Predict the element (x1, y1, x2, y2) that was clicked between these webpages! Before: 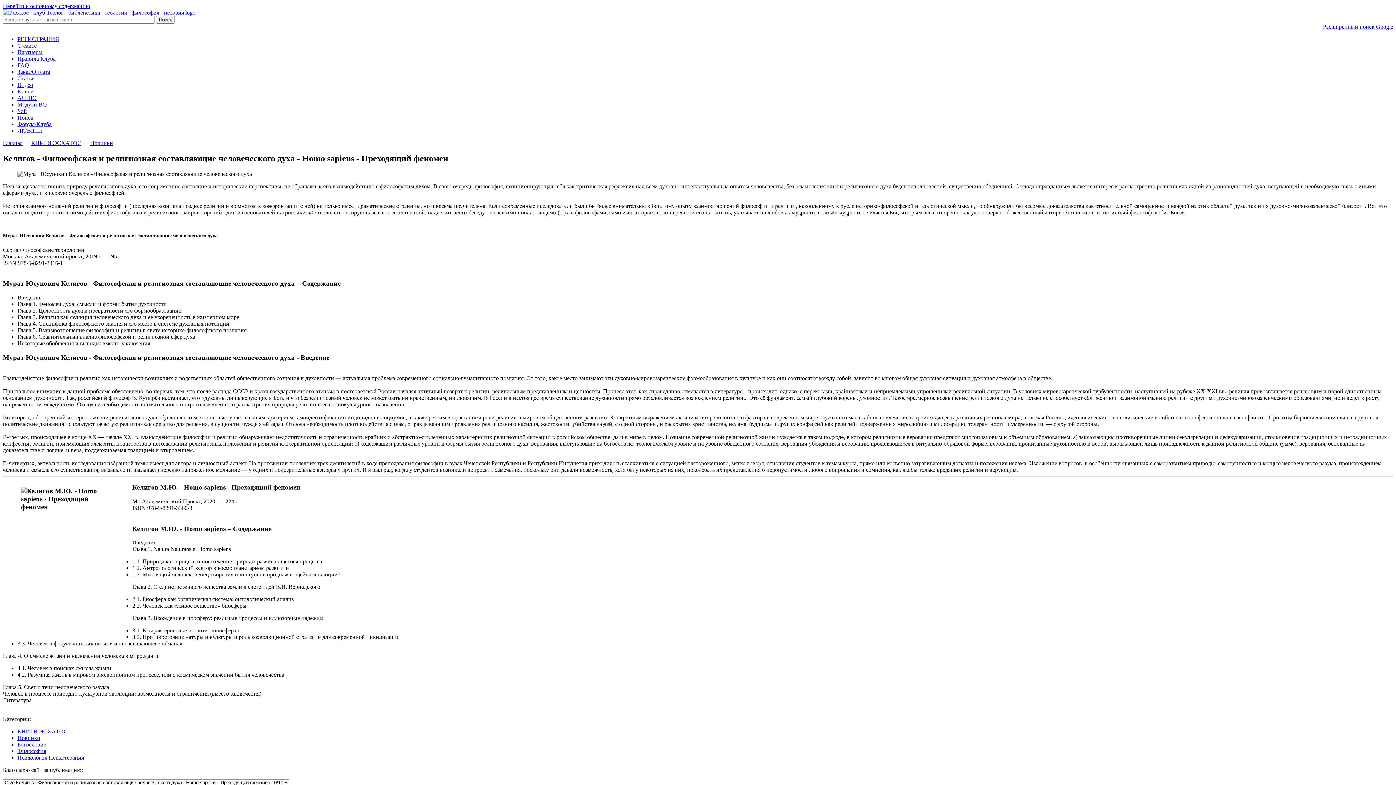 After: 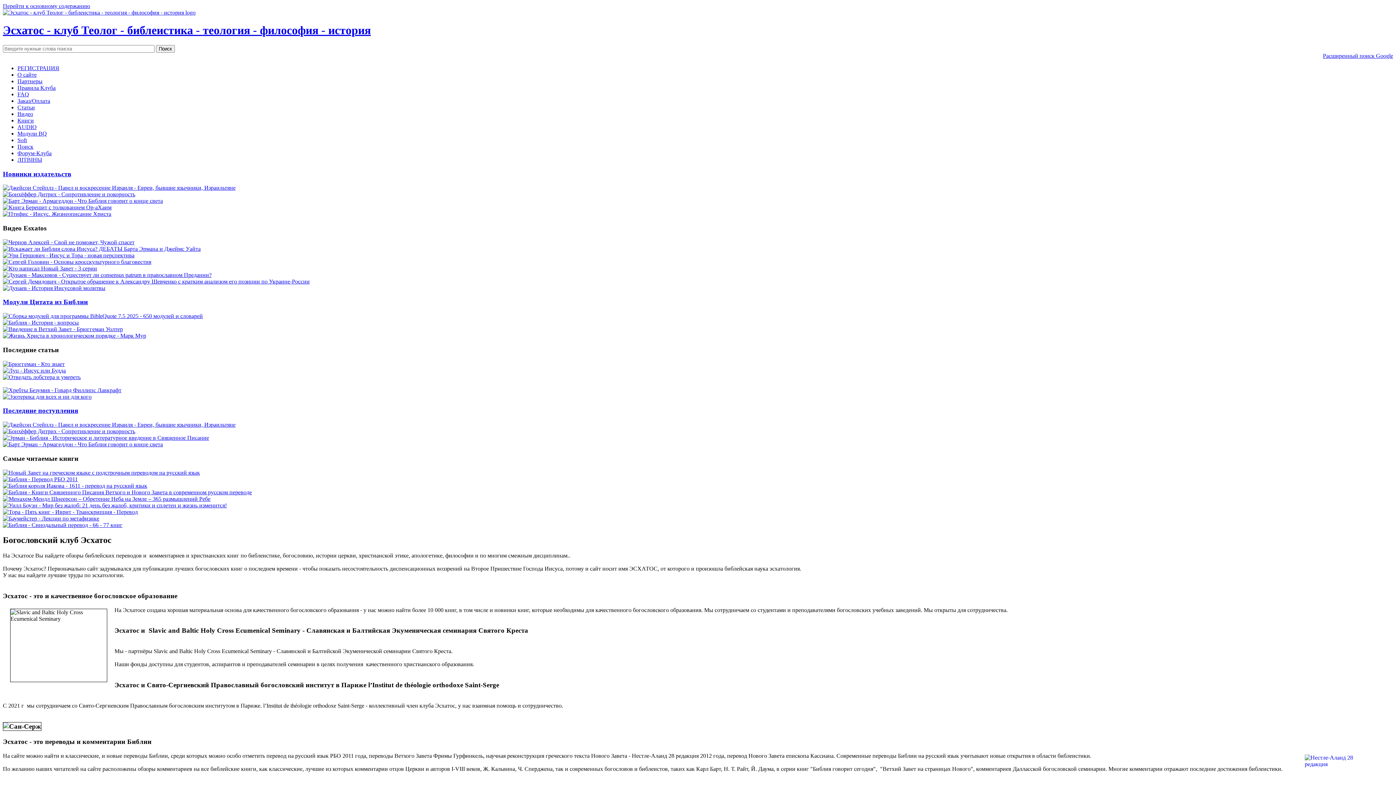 Action: bbox: (2, 140, 22, 146) label: Главная